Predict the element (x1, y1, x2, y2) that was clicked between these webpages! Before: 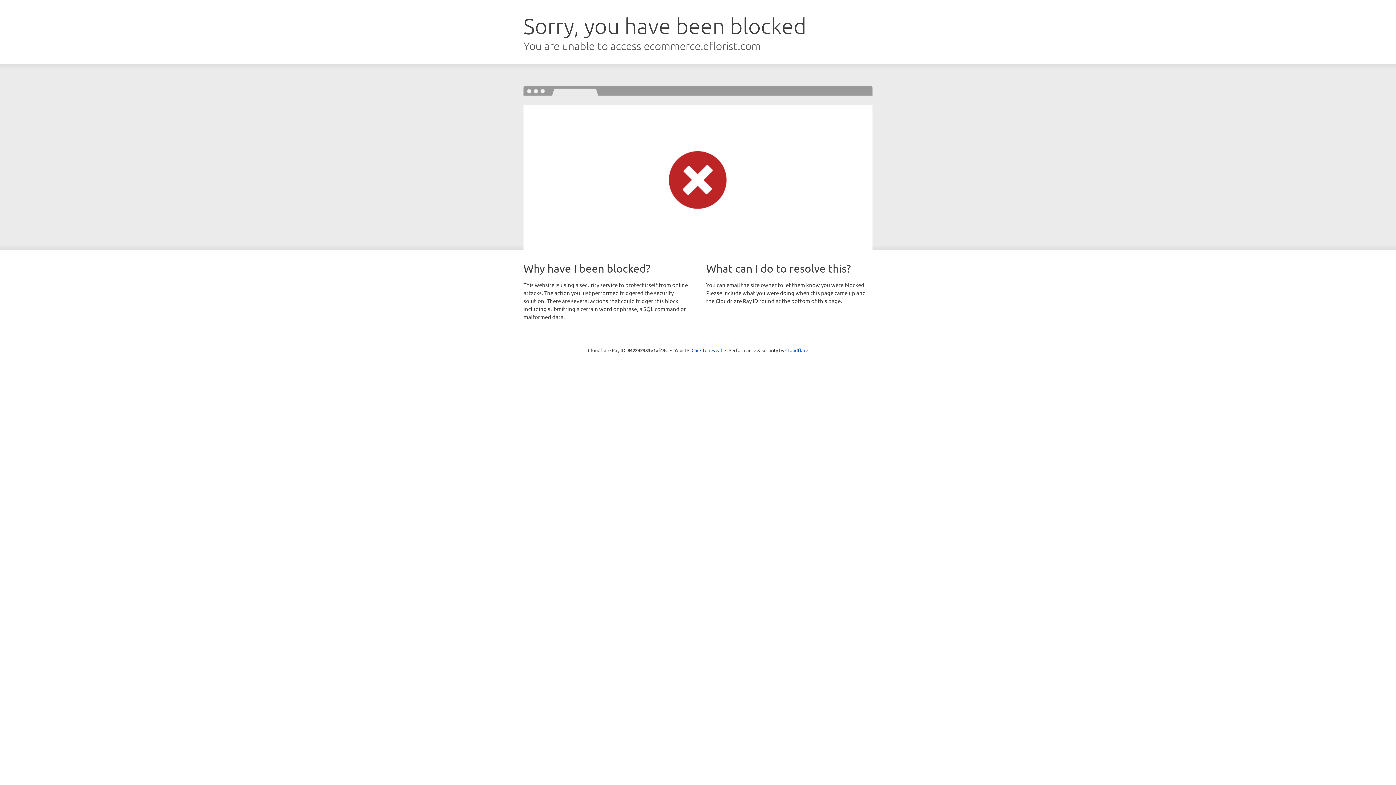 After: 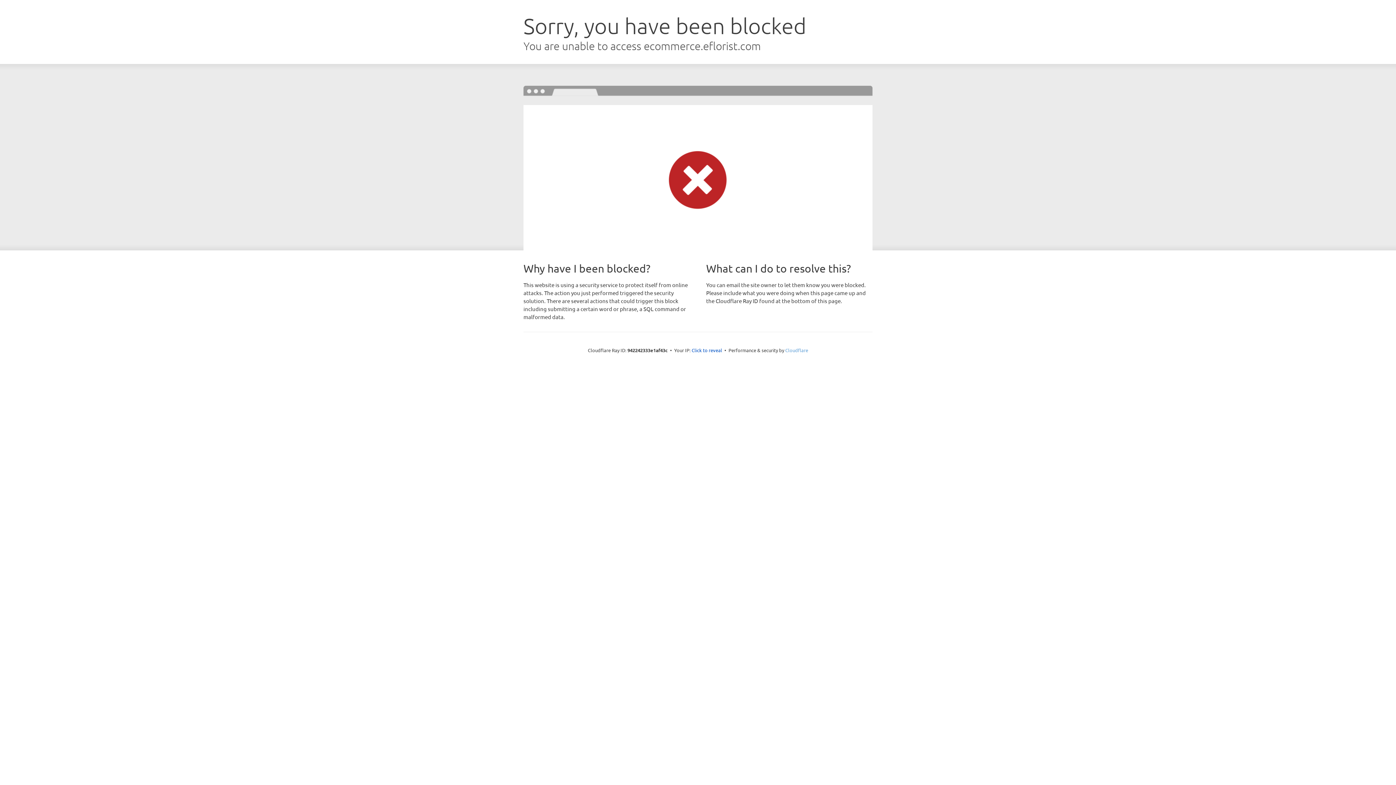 Action: bbox: (785, 347, 808, 353) label: Cloudflare